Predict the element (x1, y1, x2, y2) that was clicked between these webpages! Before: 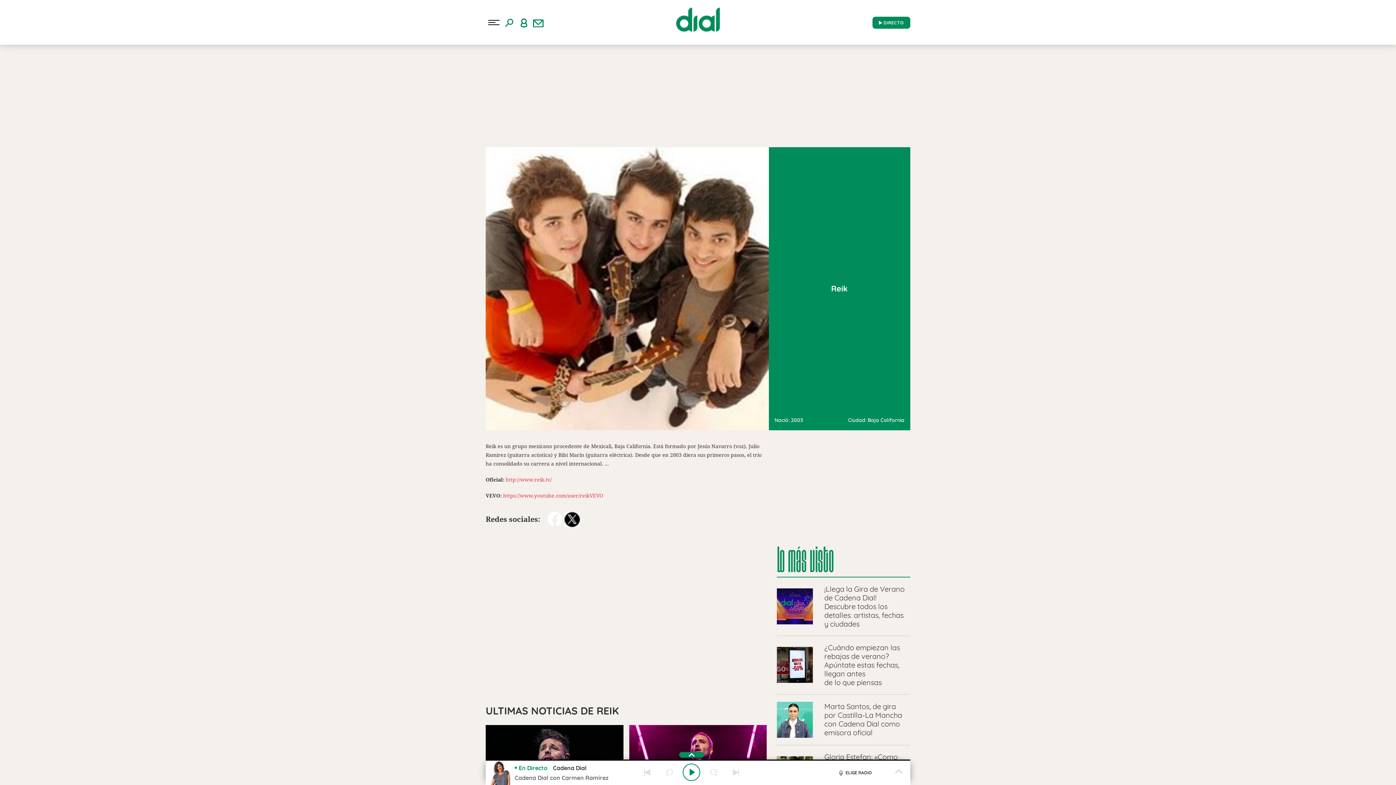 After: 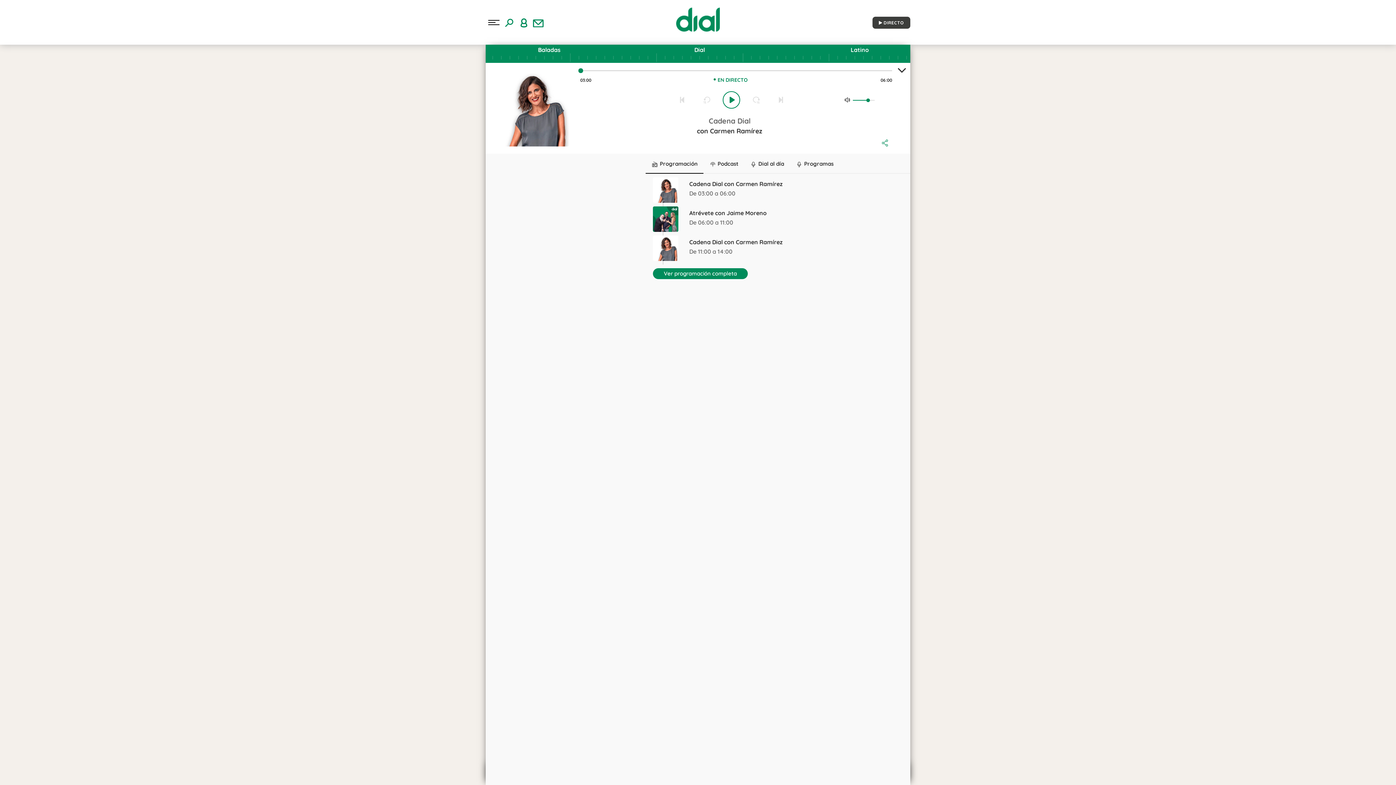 Action: label: Radio bbox: (872, 16, 910, 28)